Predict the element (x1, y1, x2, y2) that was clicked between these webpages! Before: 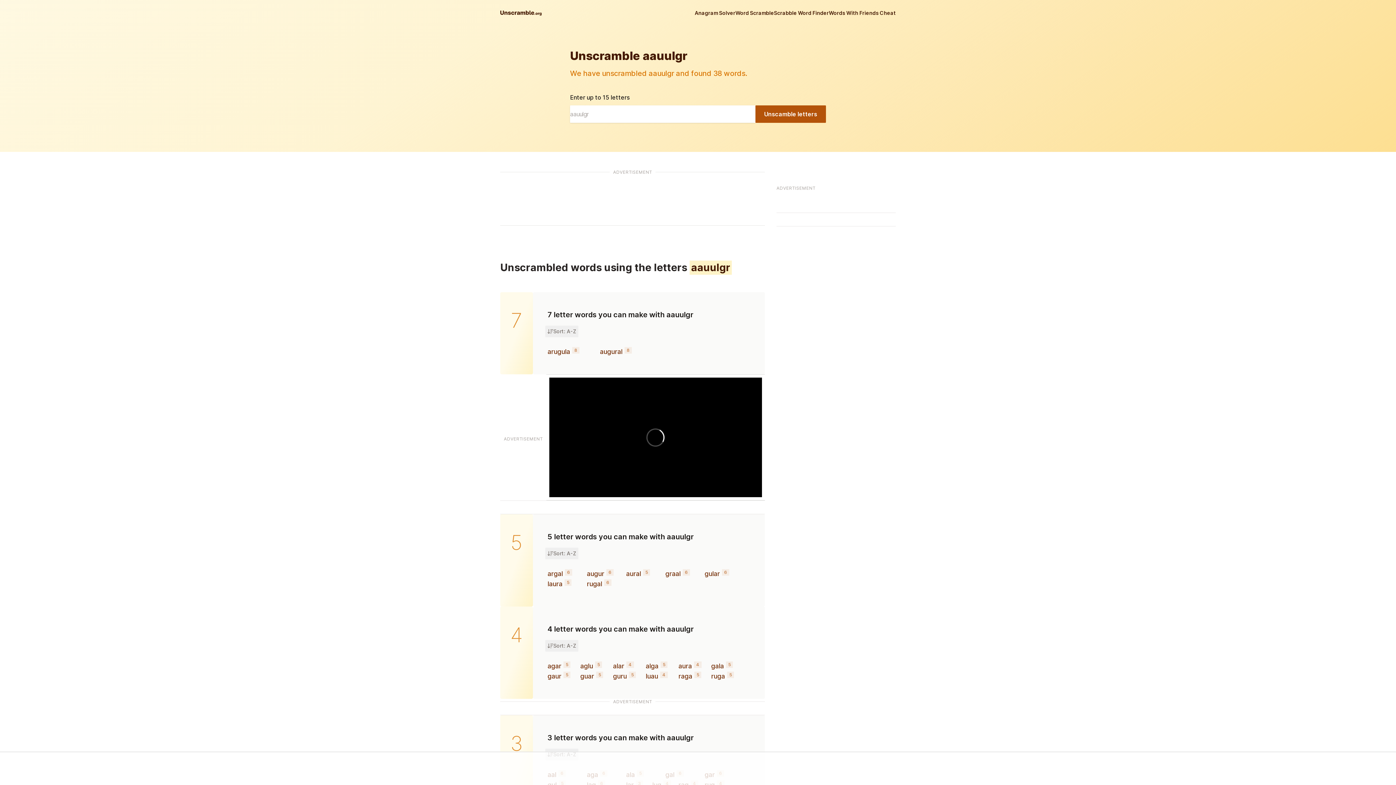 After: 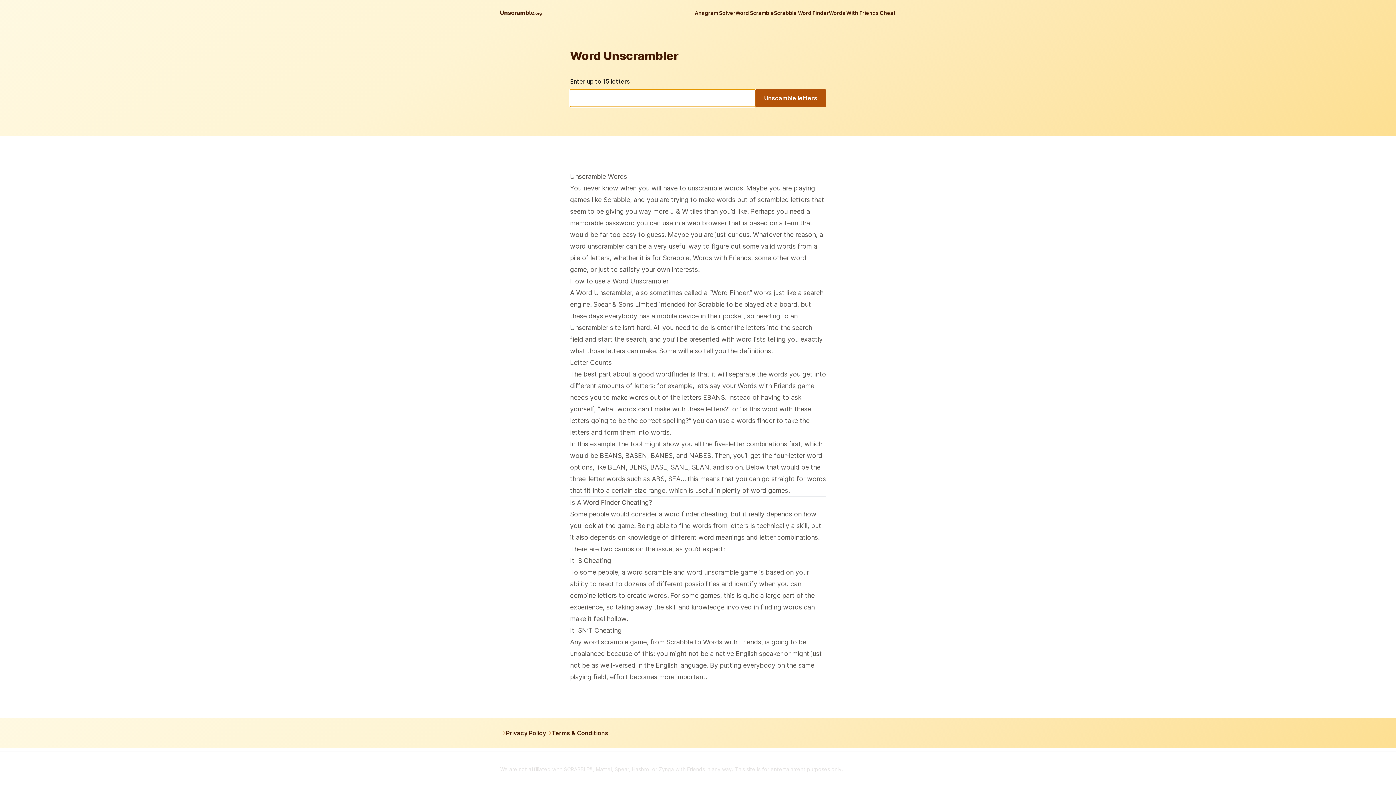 Action: bbox: (497, 7, 544, 18) label: Unscramble.org